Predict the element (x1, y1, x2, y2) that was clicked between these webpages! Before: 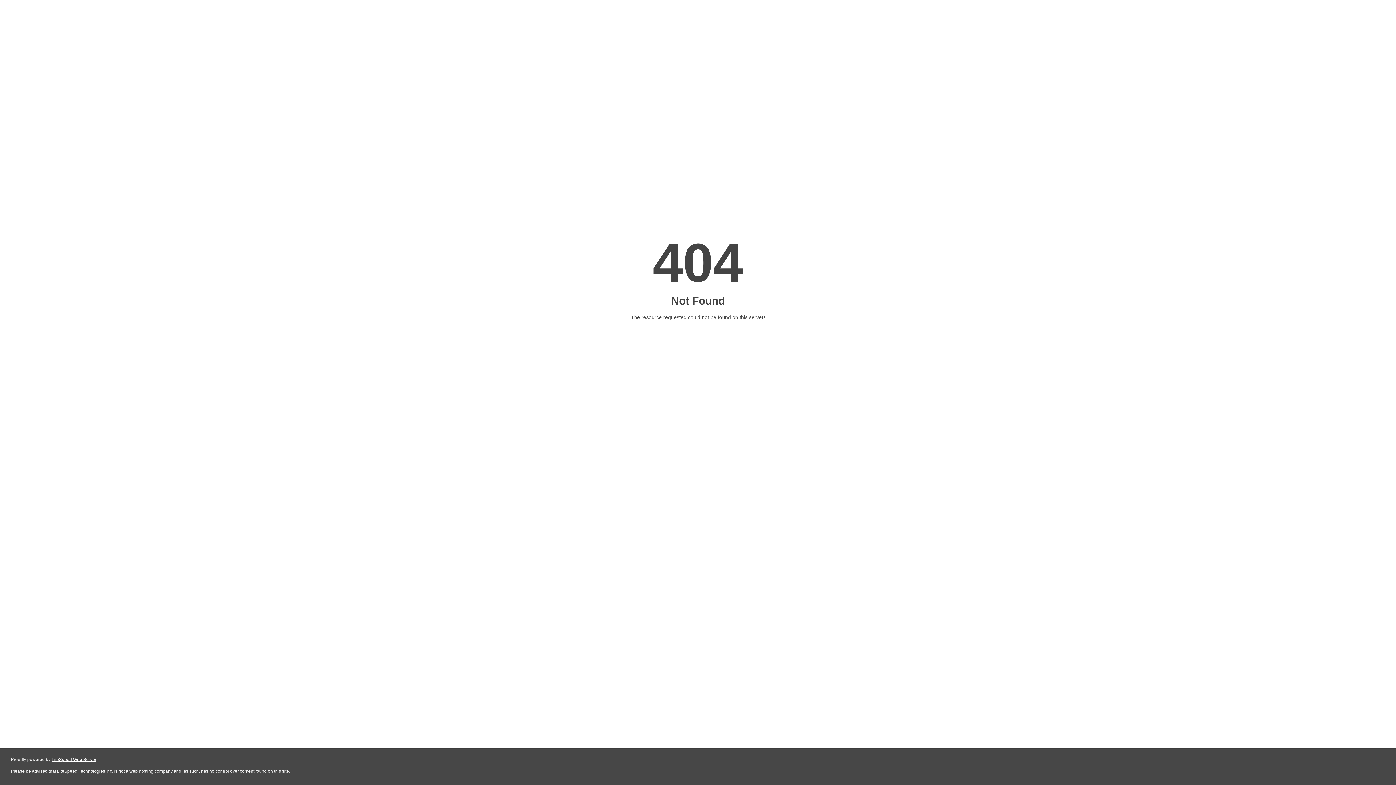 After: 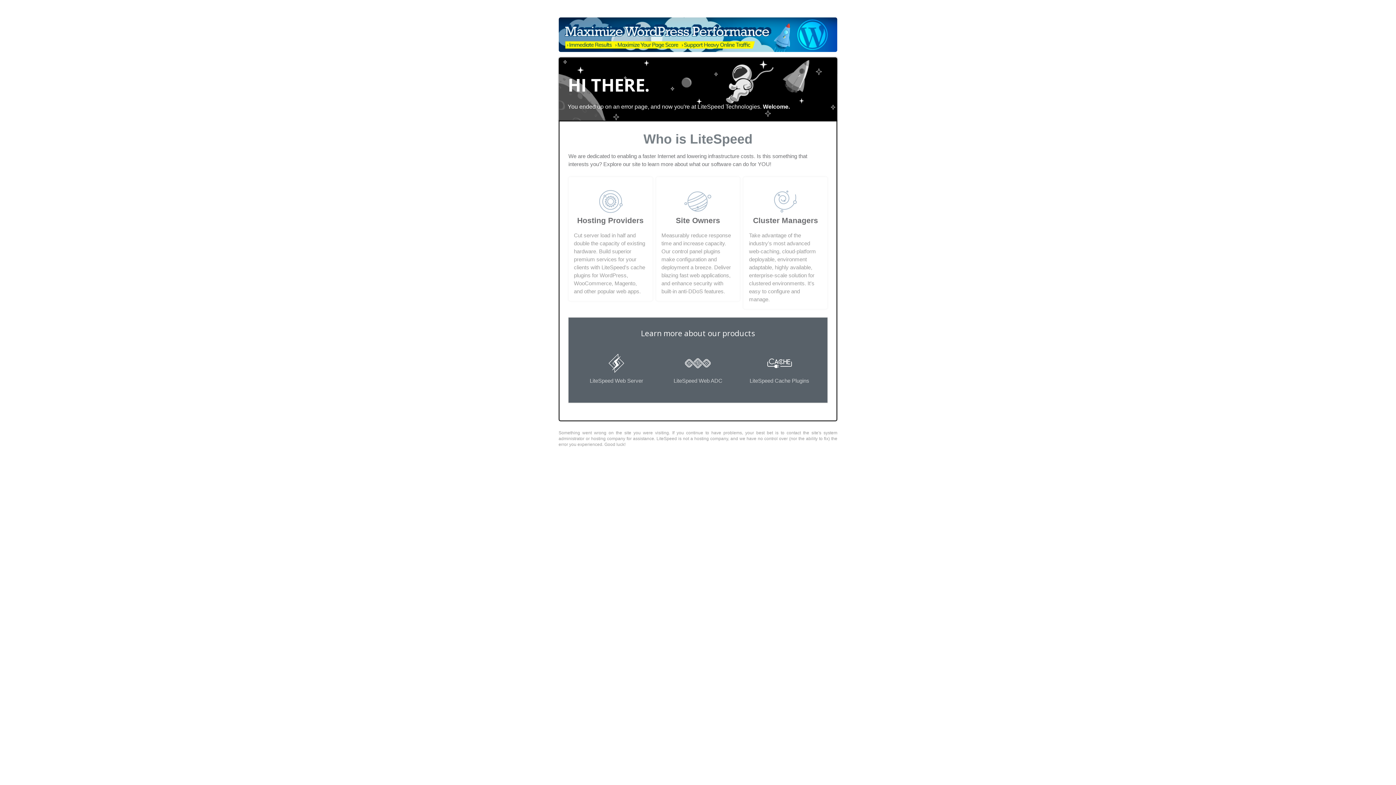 Action: label: LiteSpeed Web Server bbox: (51, 757, 96, 762)